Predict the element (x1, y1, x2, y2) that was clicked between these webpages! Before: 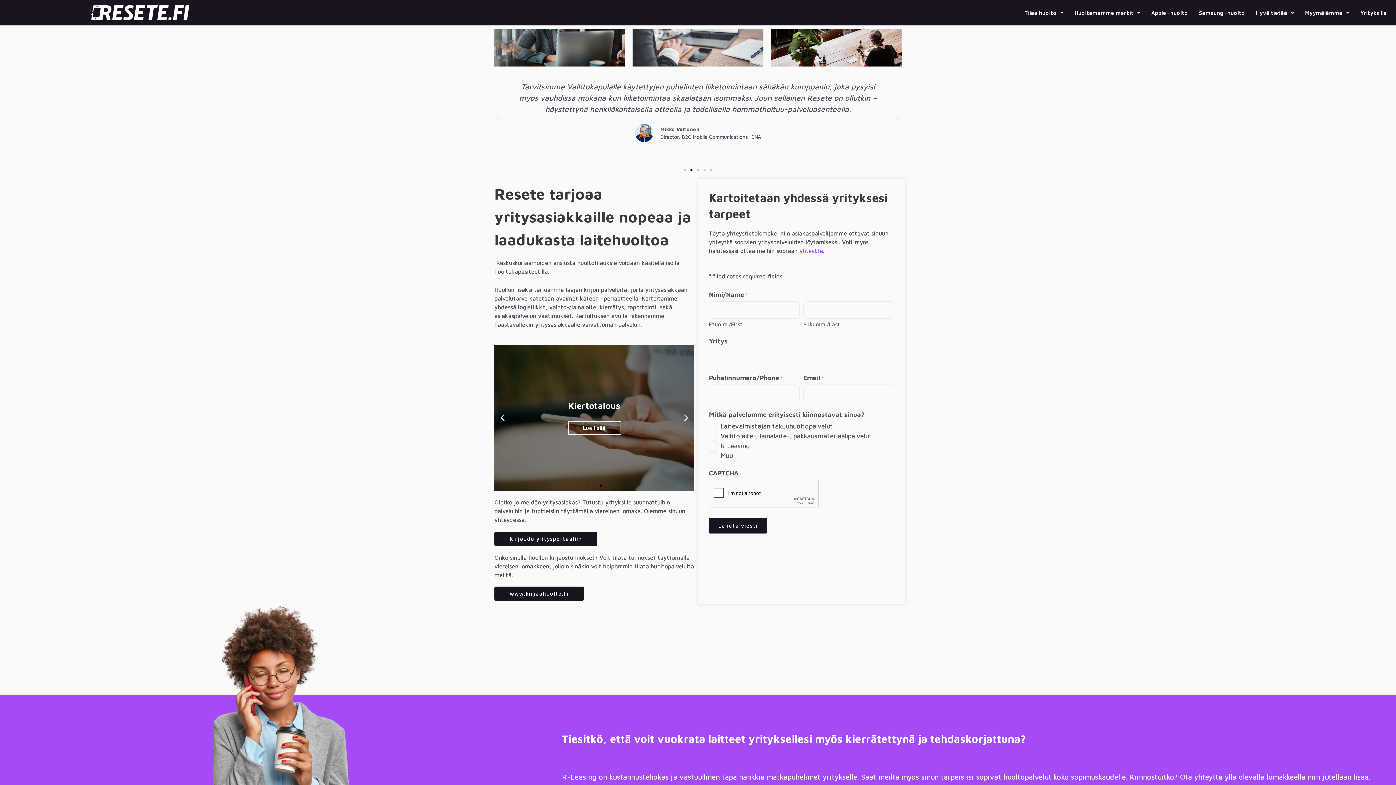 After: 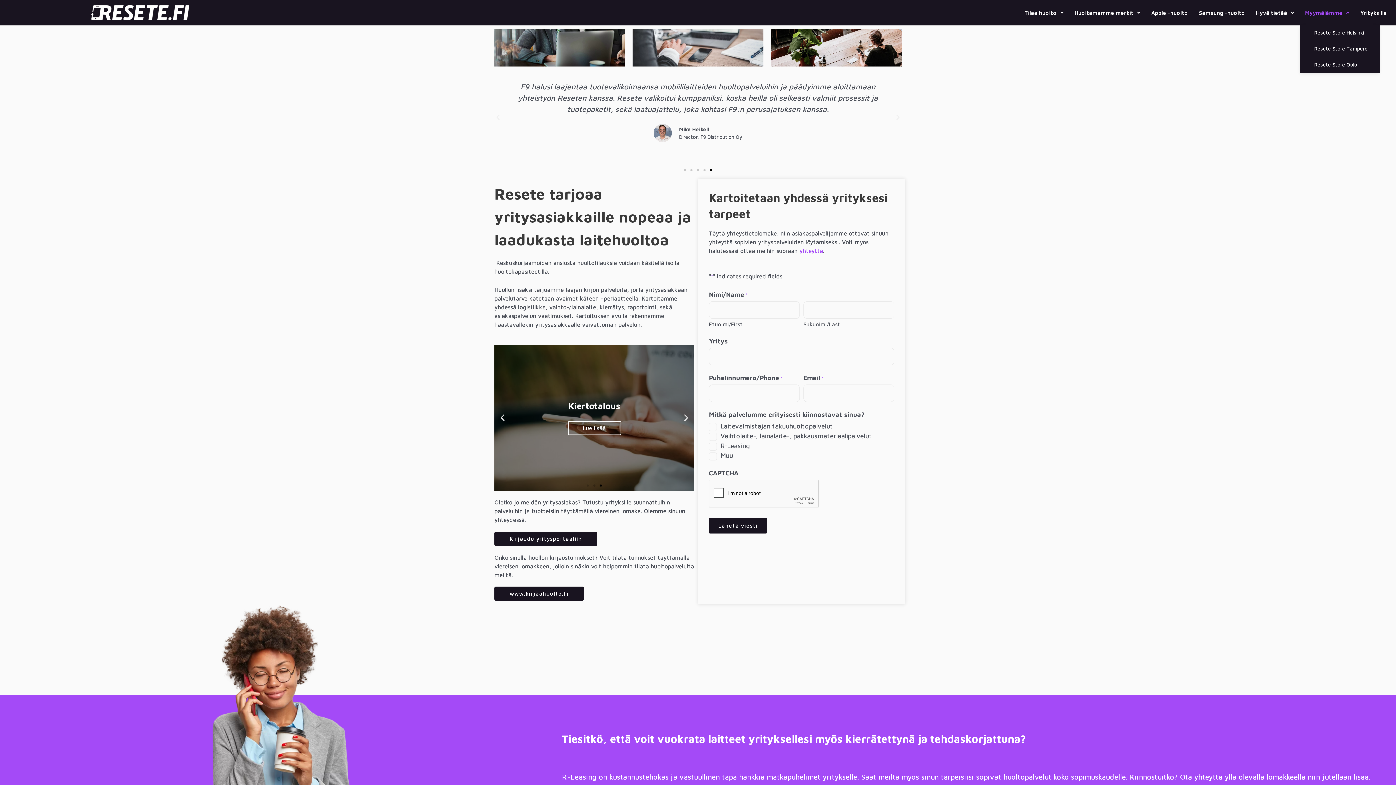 Action: label: Myymälämme bbox: (1299, 4, 1355, 20)